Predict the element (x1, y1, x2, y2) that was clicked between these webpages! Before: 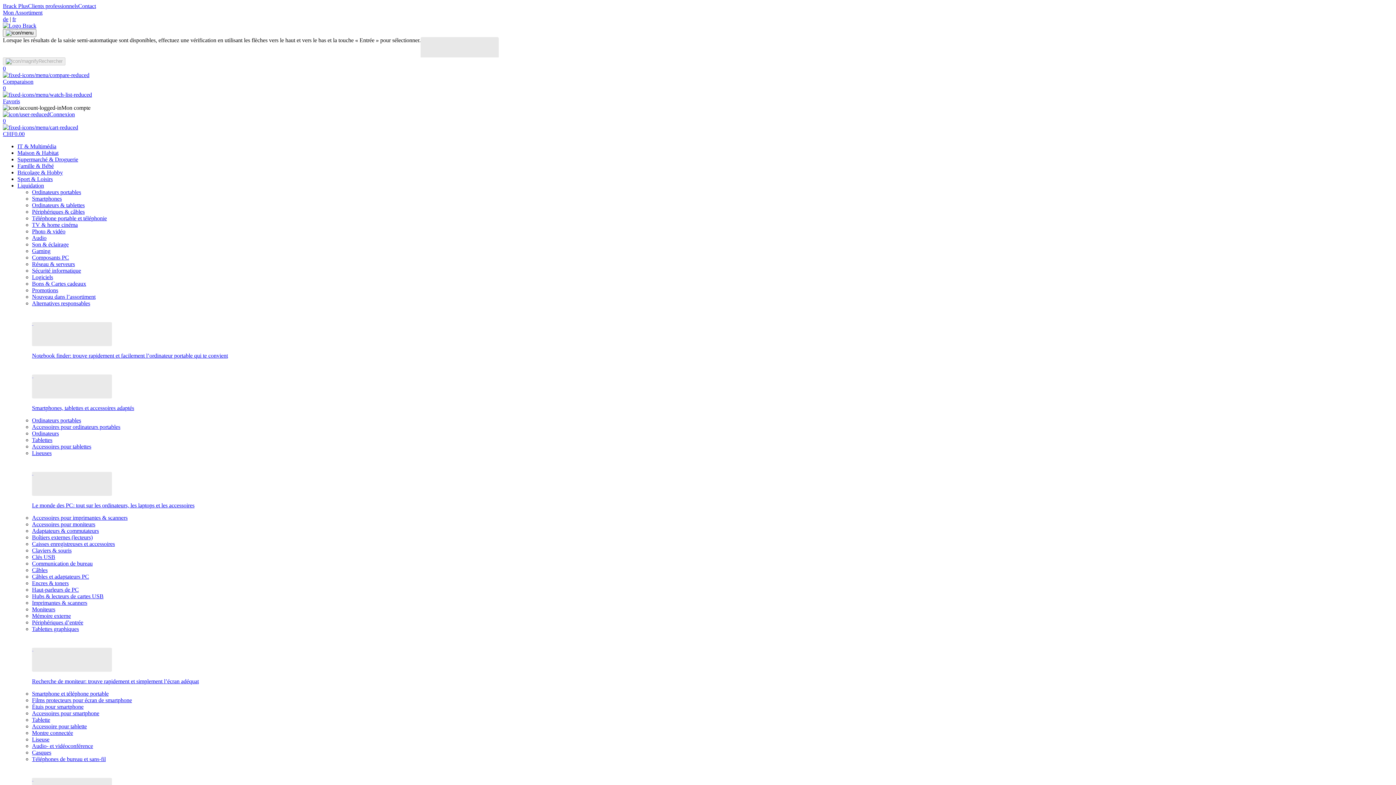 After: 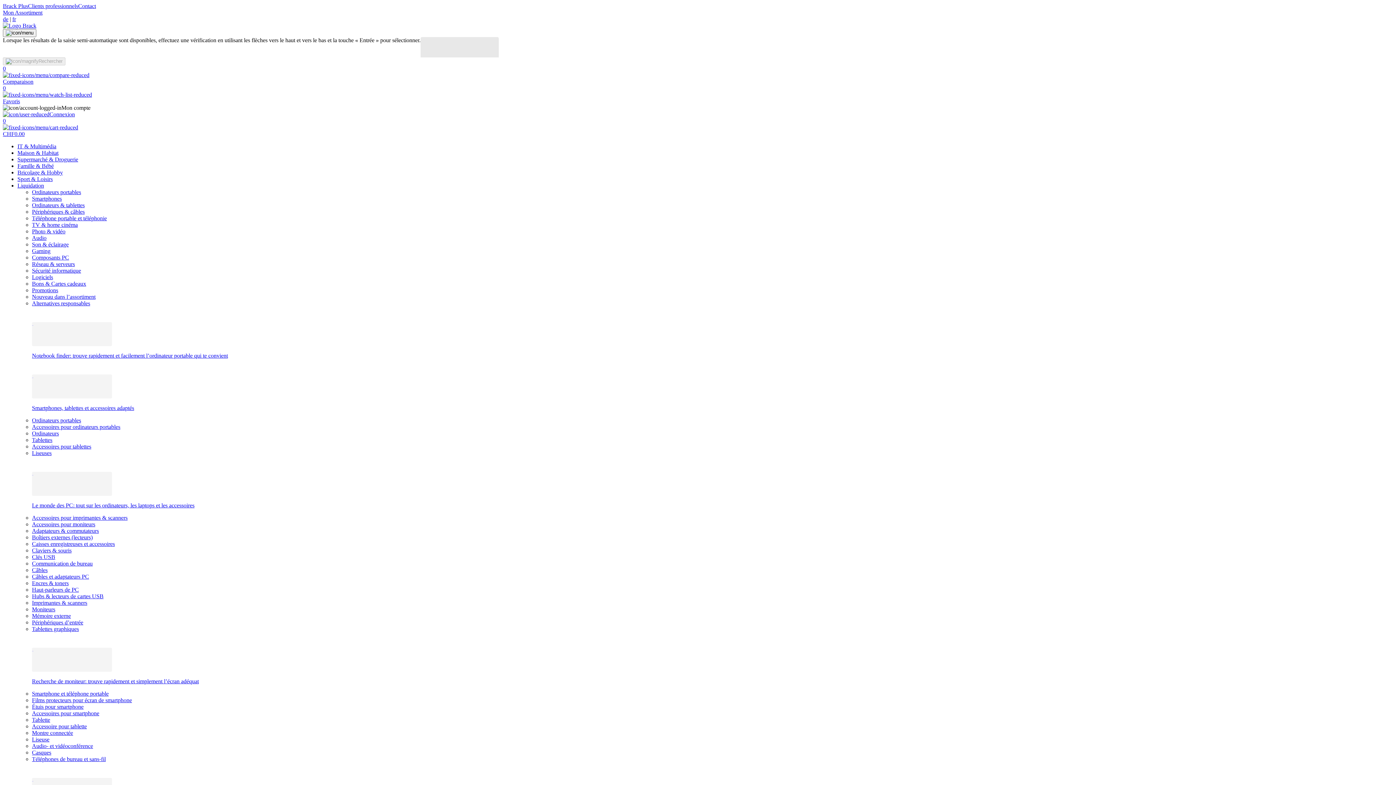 Action: bbox: (32, 547, 71, 553) label: Claviers & souris